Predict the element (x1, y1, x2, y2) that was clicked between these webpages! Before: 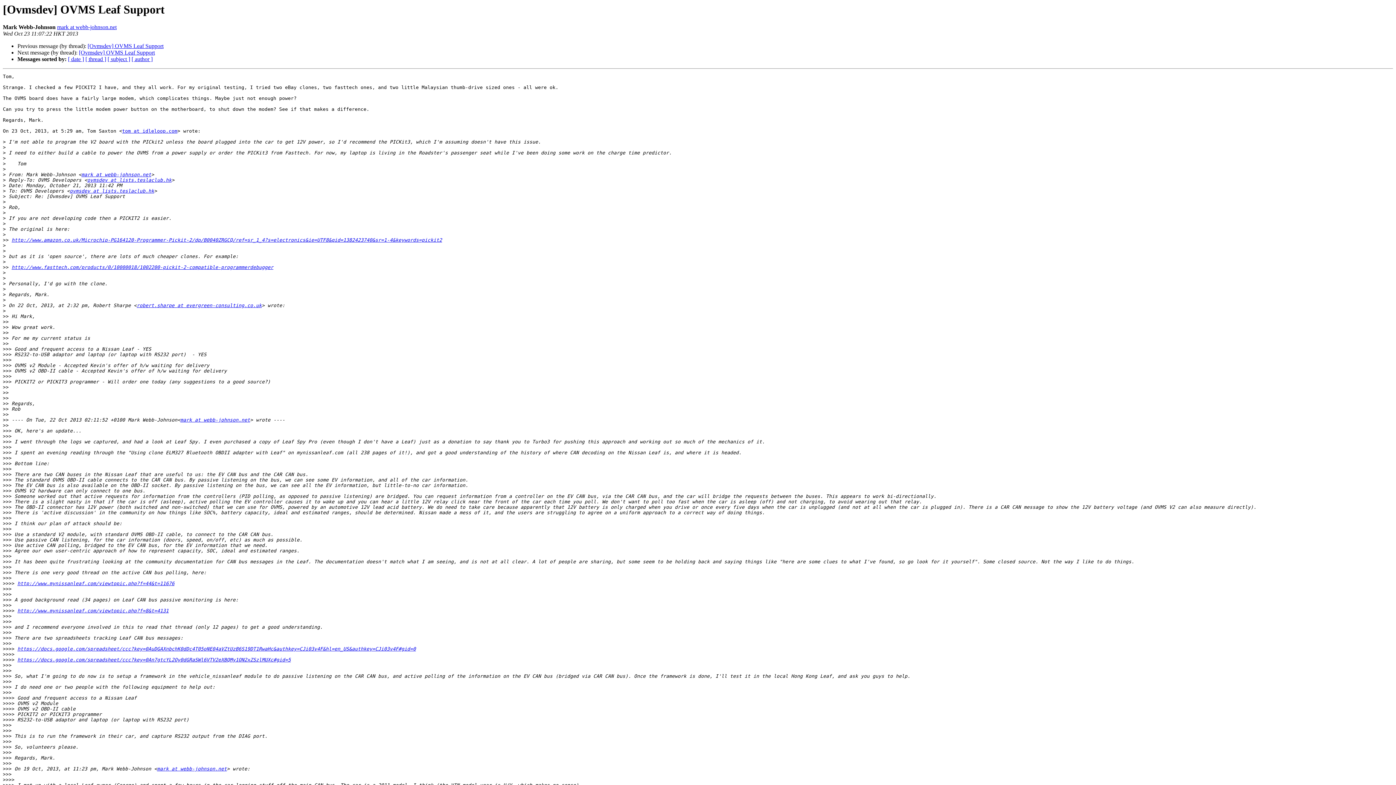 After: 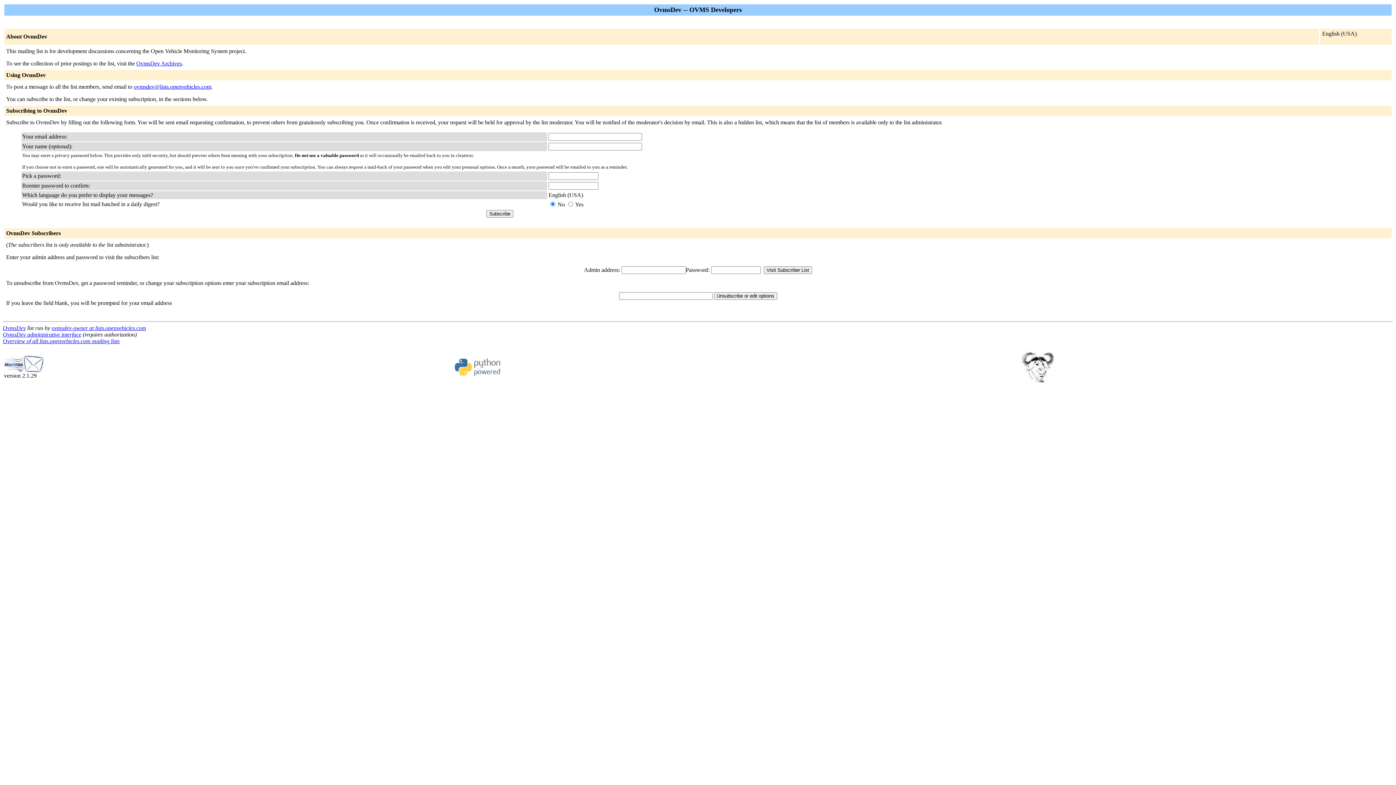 Action: label: mark at webb-johnson.net bbox: (157, 766, 226, 772)